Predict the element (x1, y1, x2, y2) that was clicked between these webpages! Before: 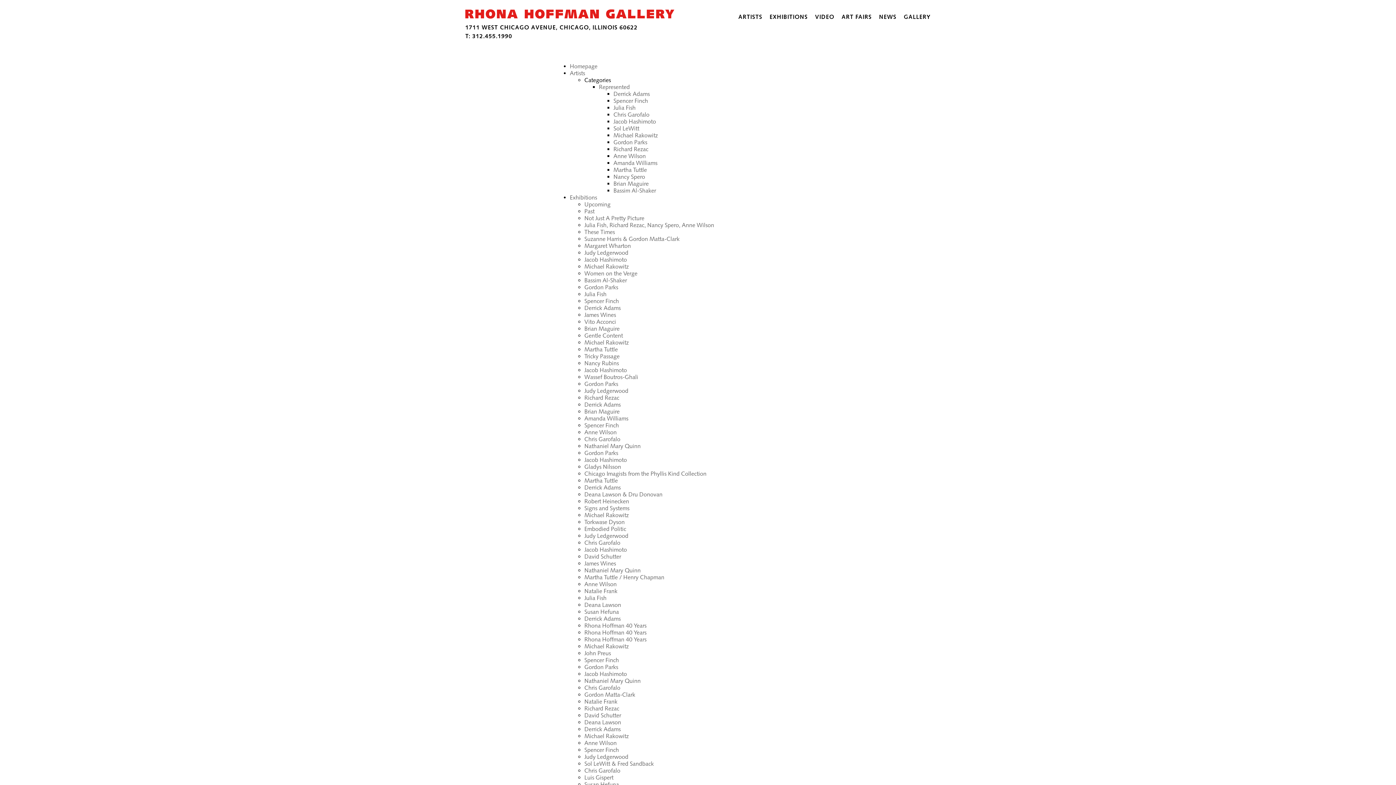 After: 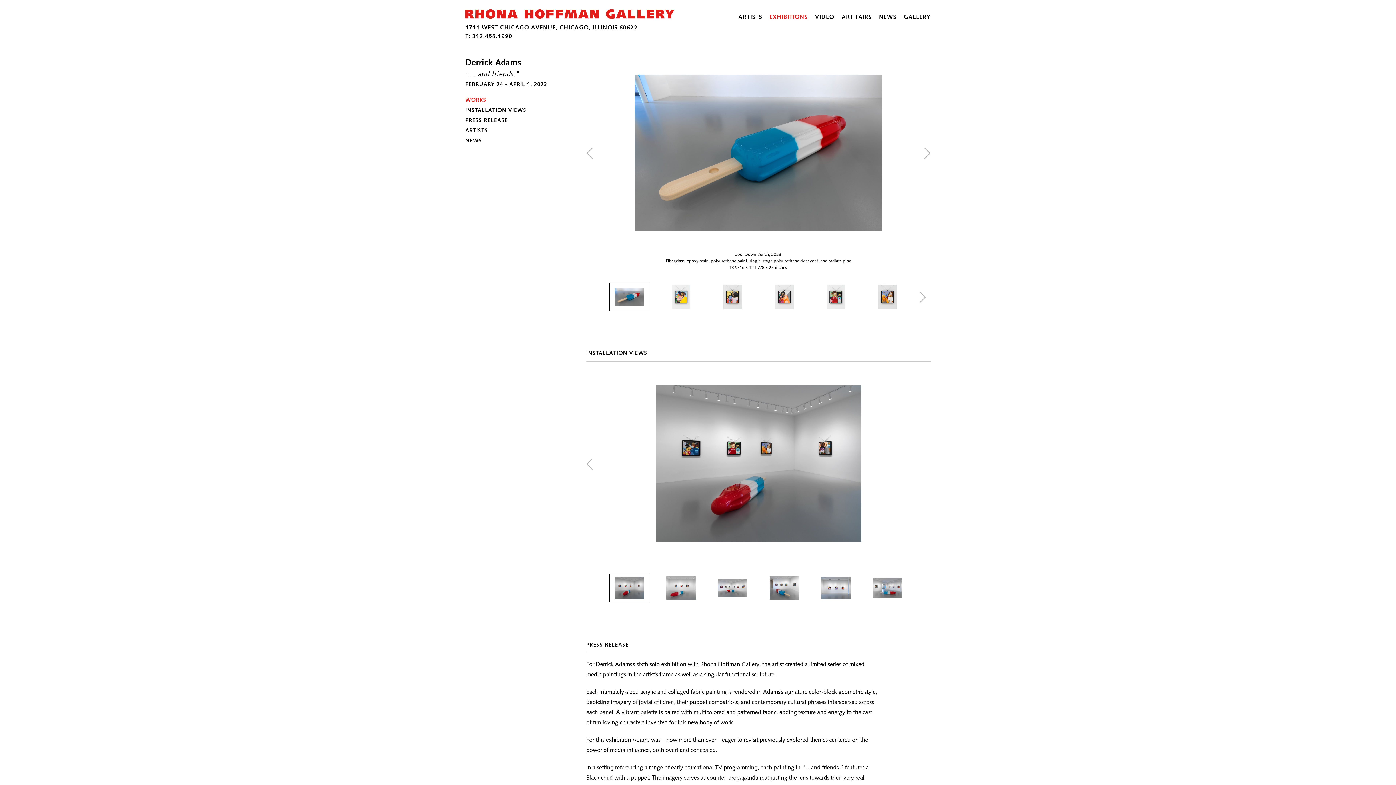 Action: bbox: (584, 304, 620, 311) label: Derrick Adams